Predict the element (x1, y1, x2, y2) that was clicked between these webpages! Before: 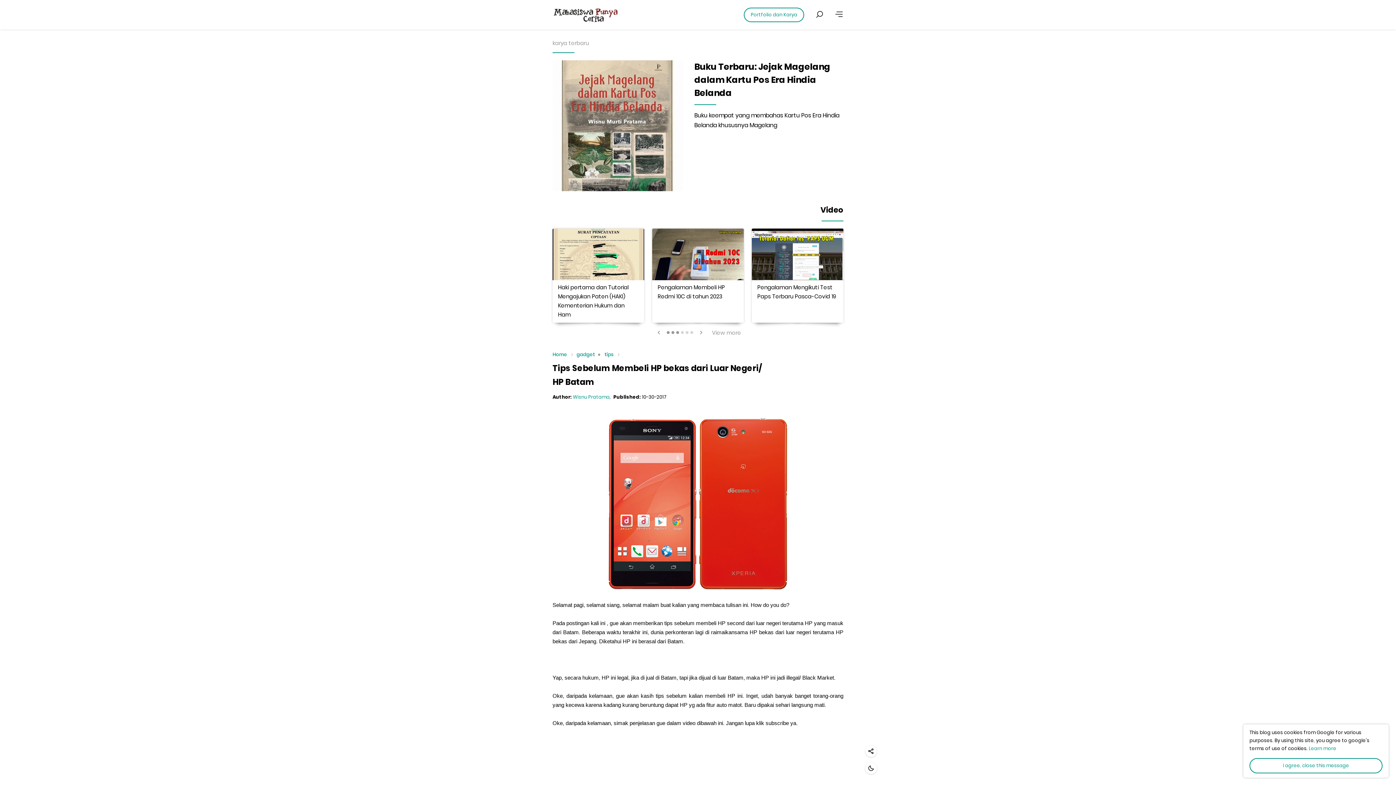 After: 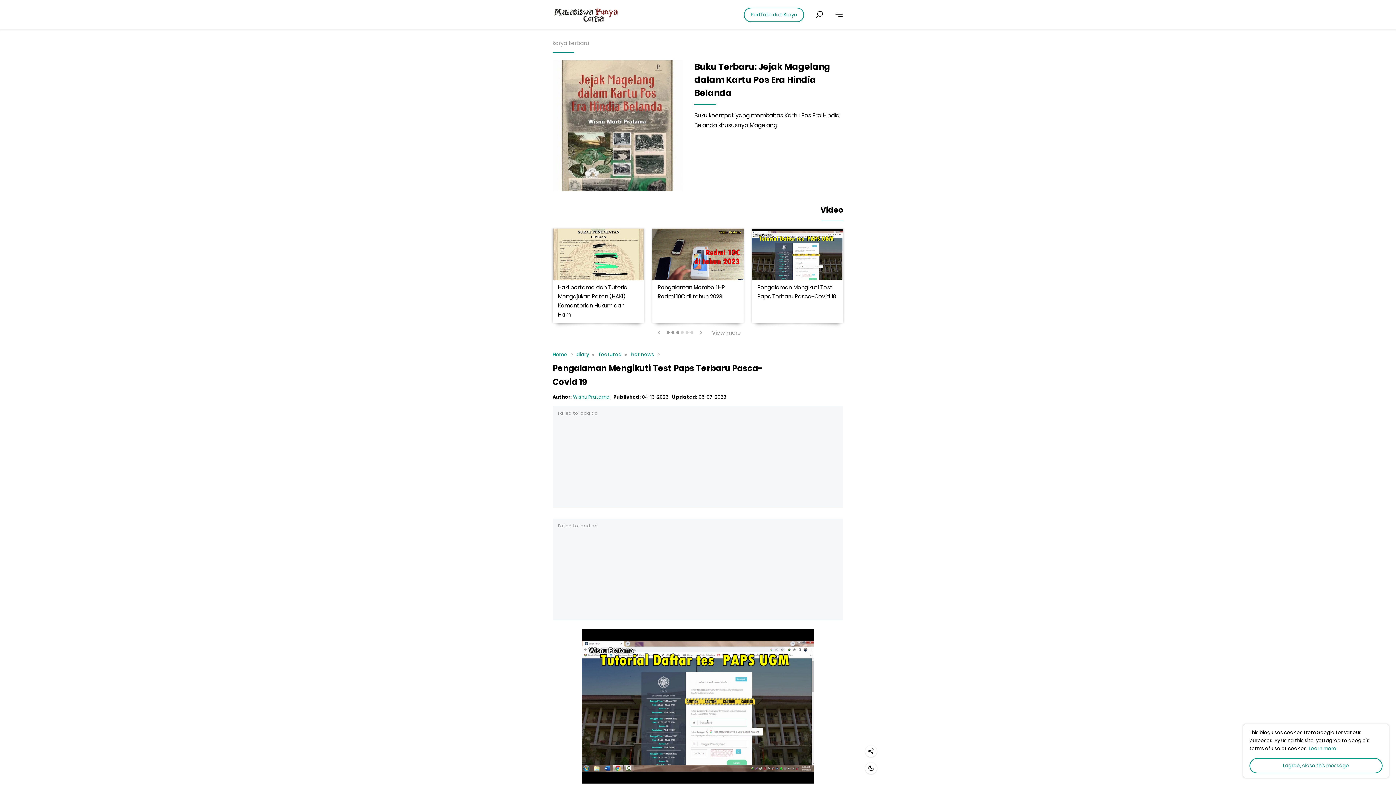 Action: bbox: (752, 228, 843, 280)